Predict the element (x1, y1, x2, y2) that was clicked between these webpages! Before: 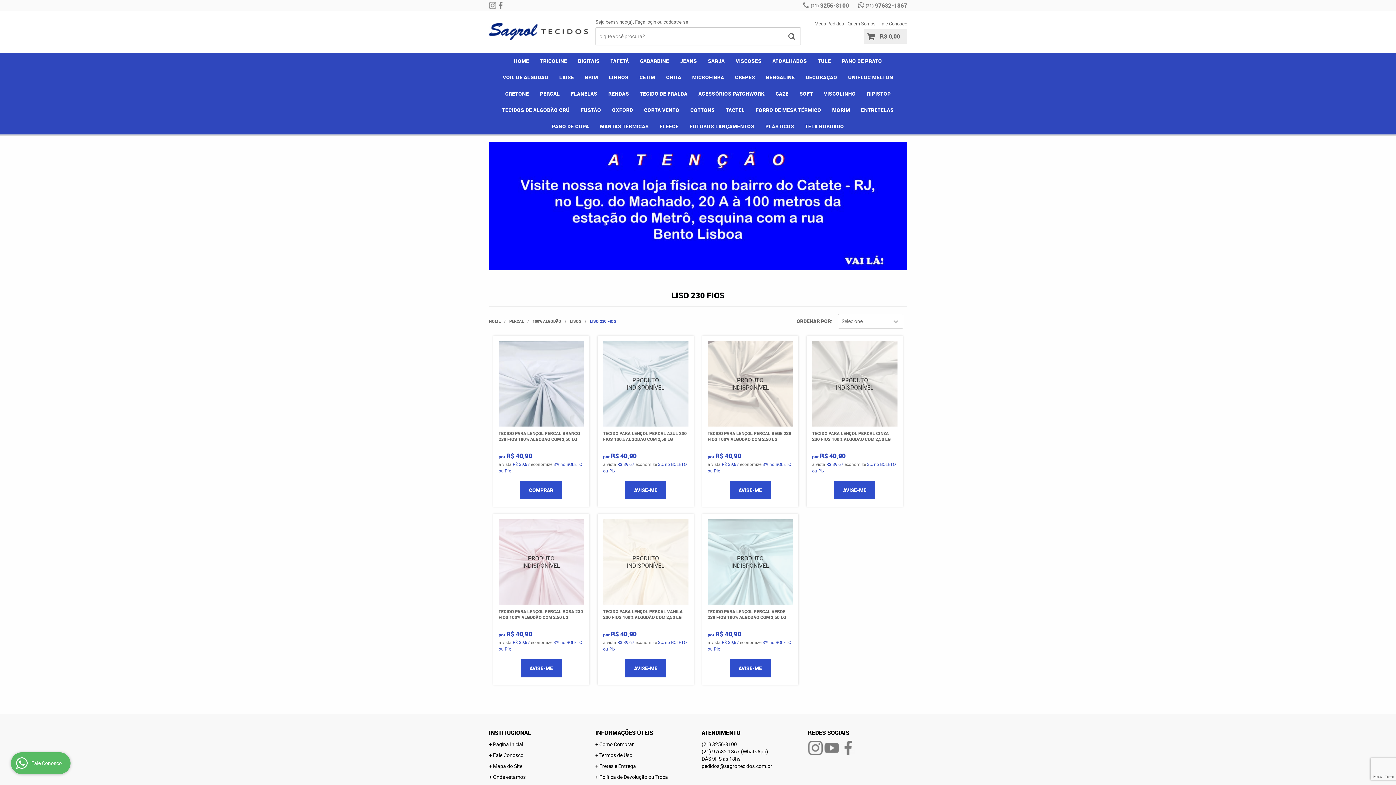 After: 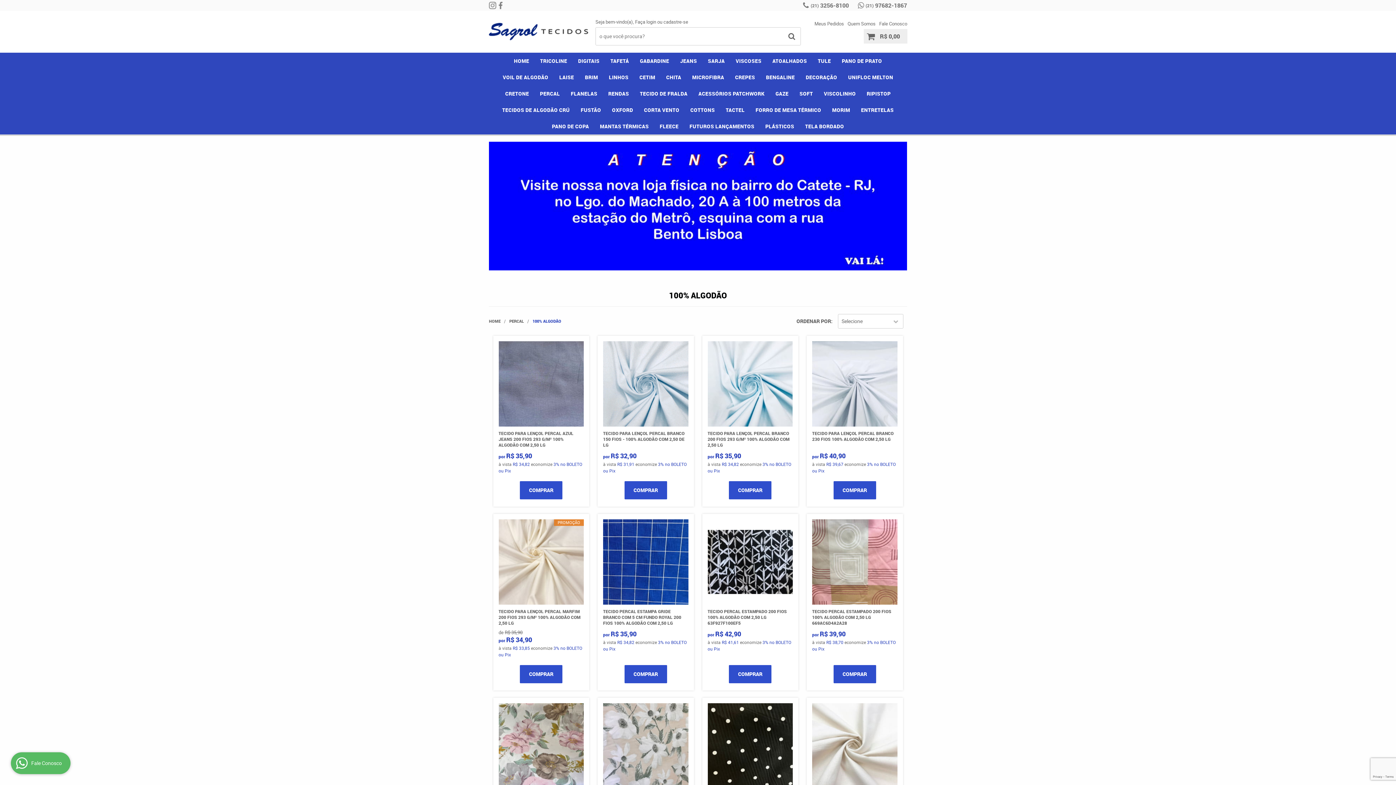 Action: bbox: (532, 318, 561, 324) label: 100% ALGODÃO